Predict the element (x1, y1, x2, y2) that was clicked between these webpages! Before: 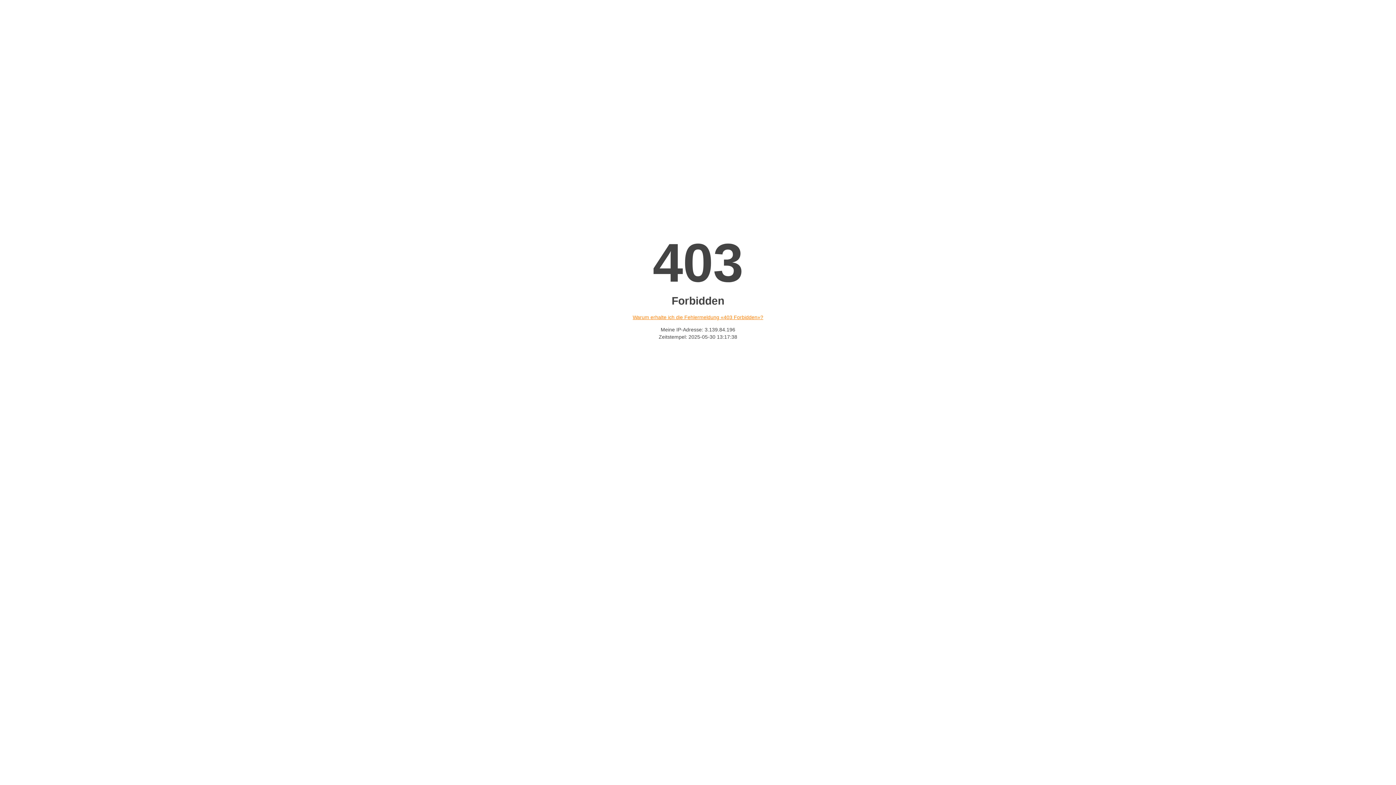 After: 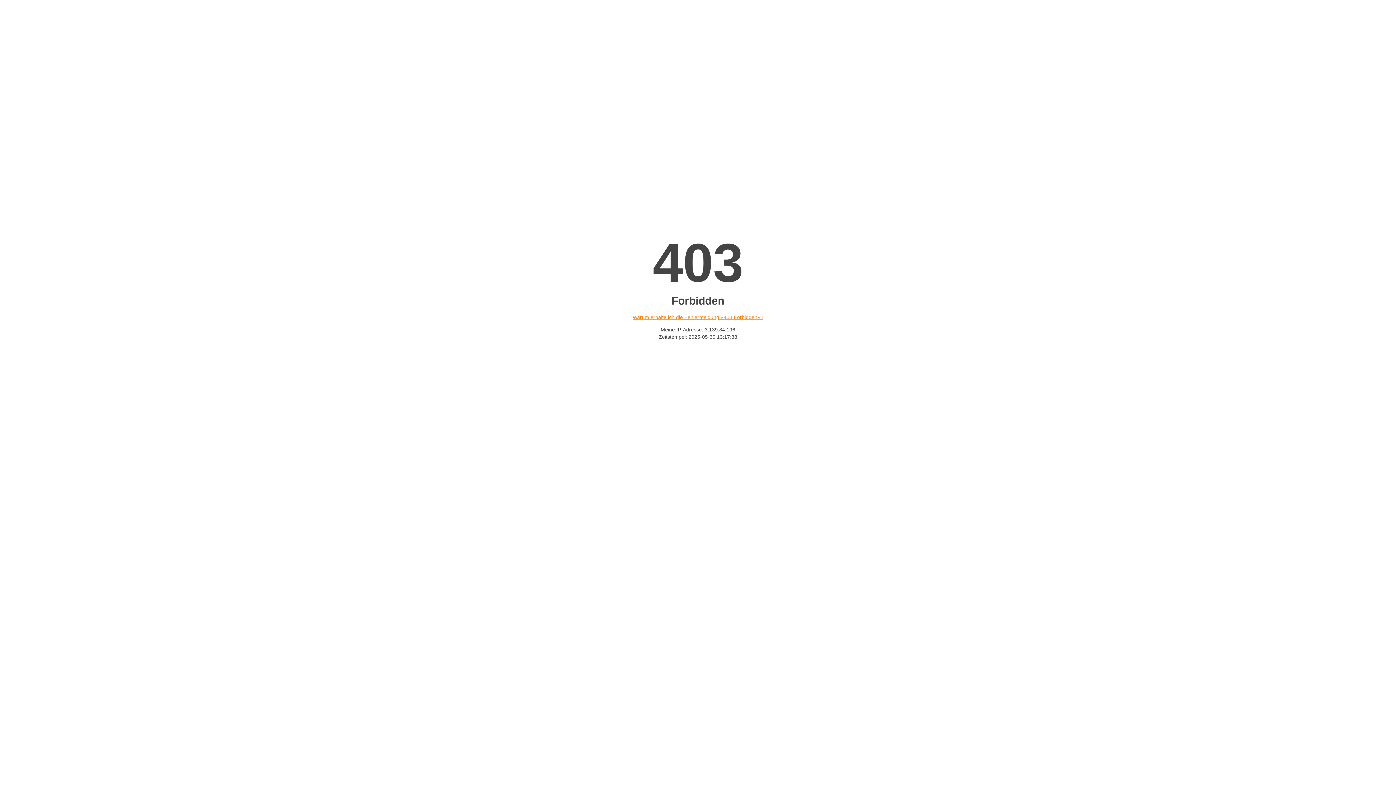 Action: bbox: (632, 314, 763, 320) label: Warum erhalte ich die Fehlermeldung «403 Forbidden»?